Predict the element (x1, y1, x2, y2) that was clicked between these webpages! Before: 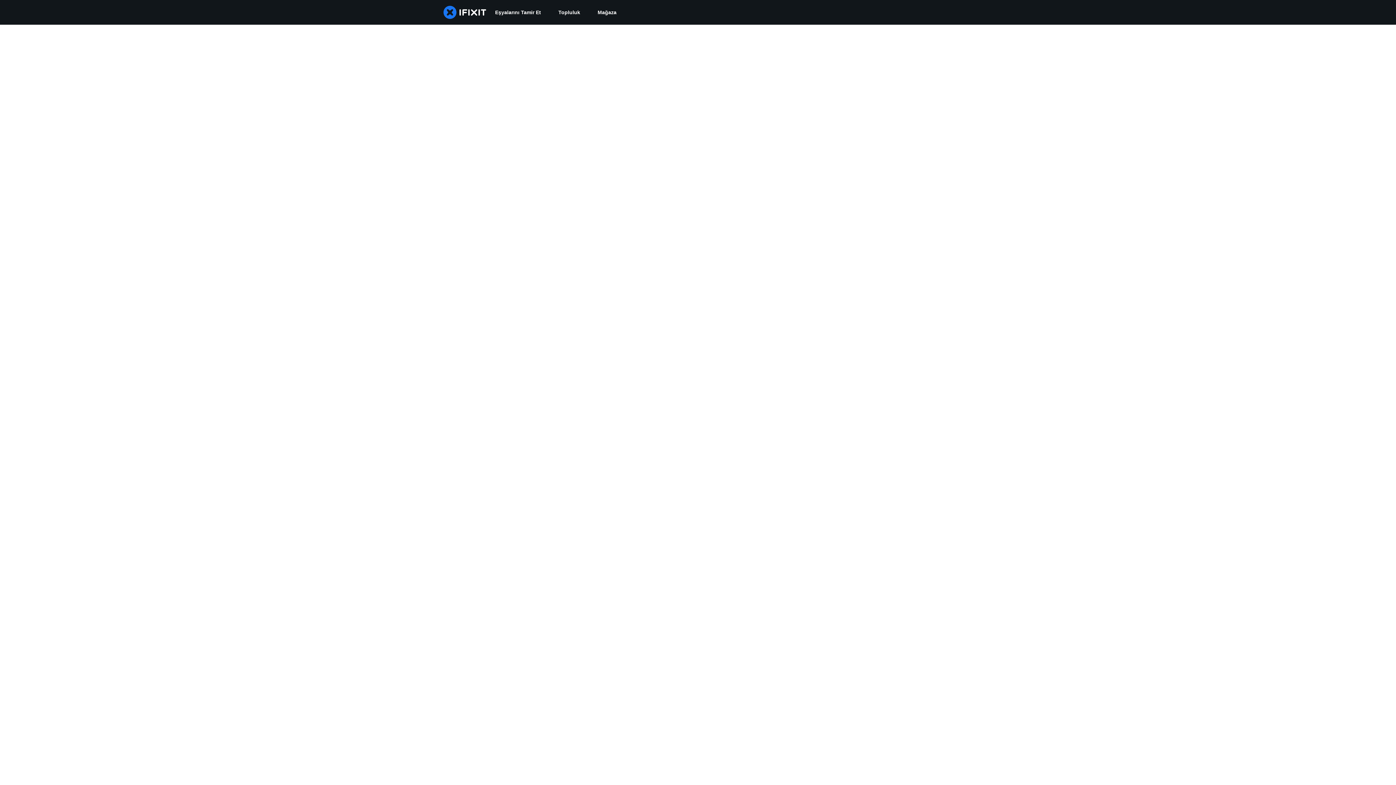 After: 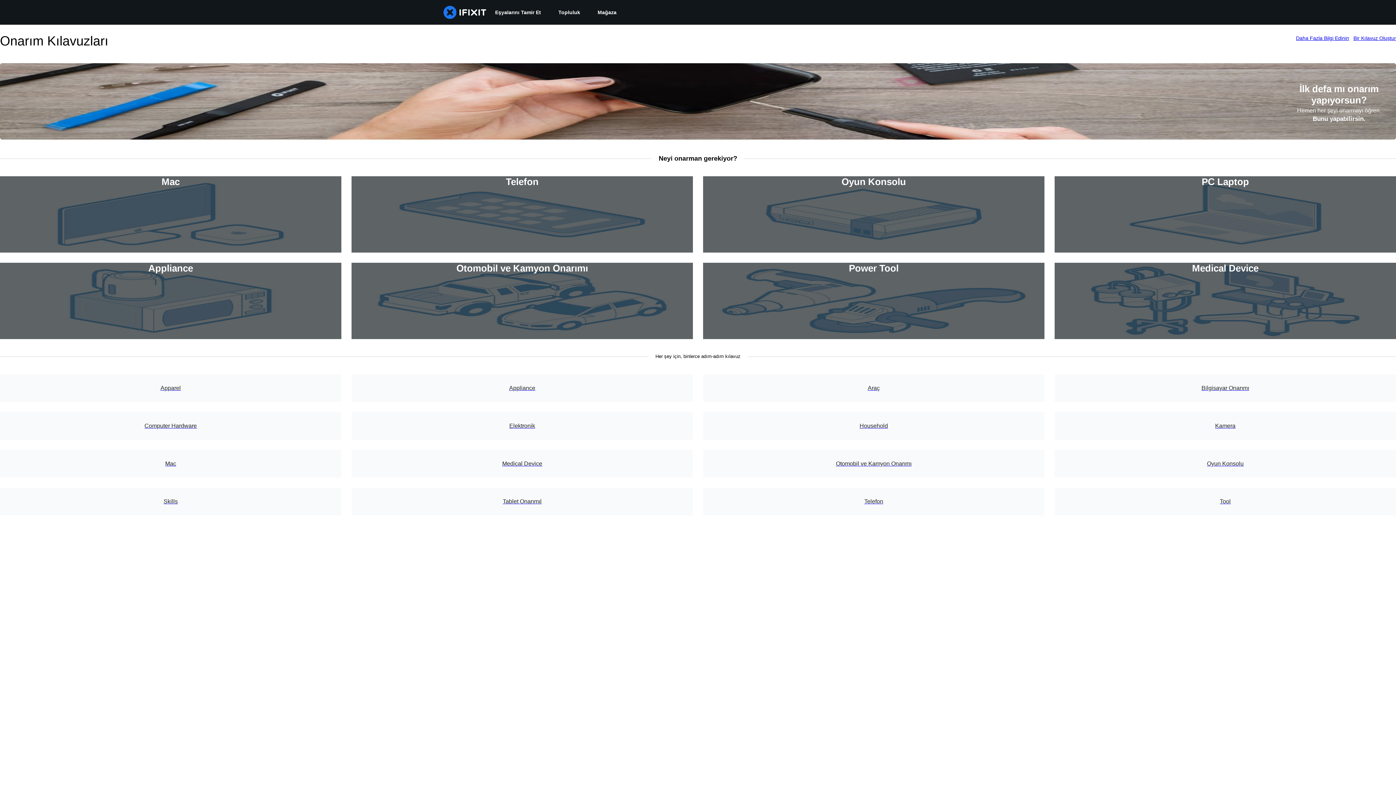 Action: bbox: (486, 0, 549, 24) label: Eşyalarını Tamir Et